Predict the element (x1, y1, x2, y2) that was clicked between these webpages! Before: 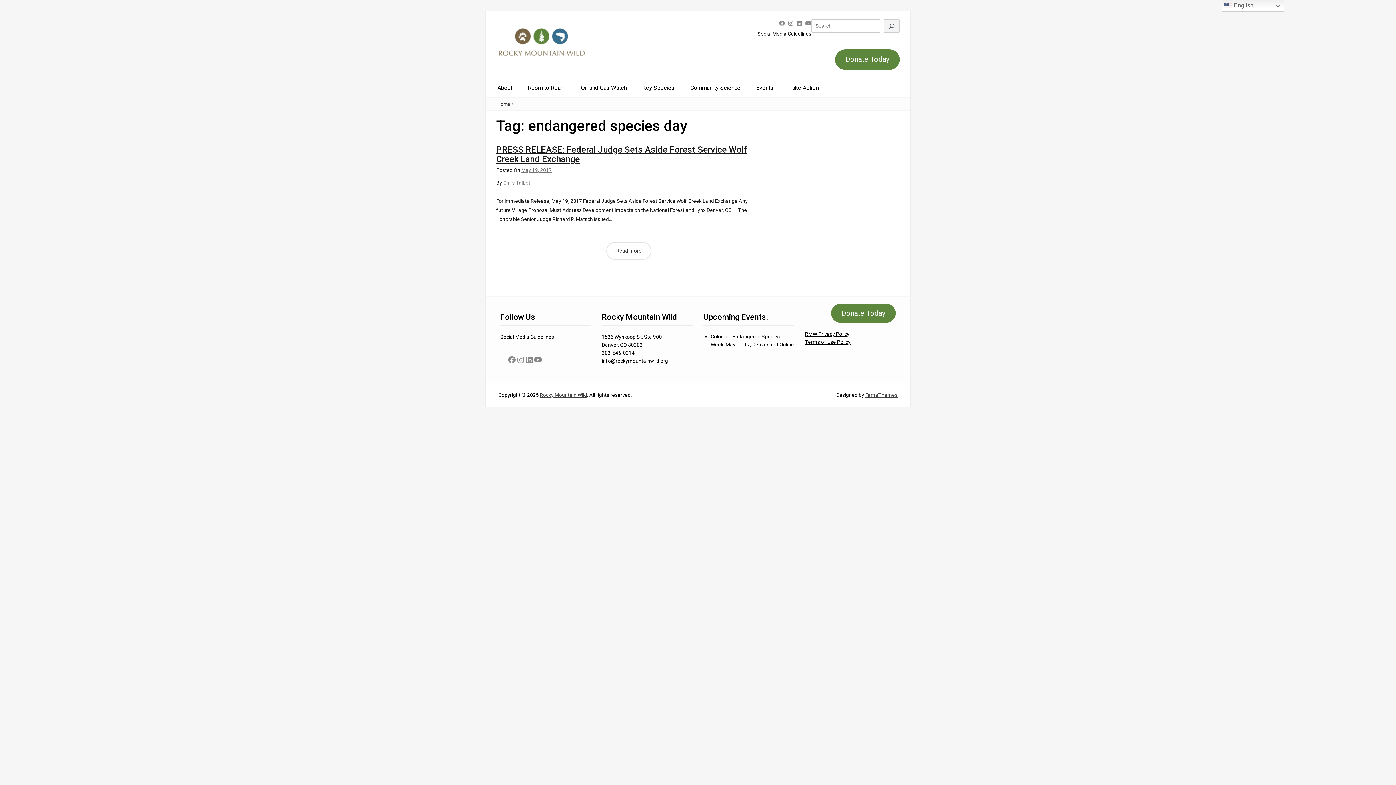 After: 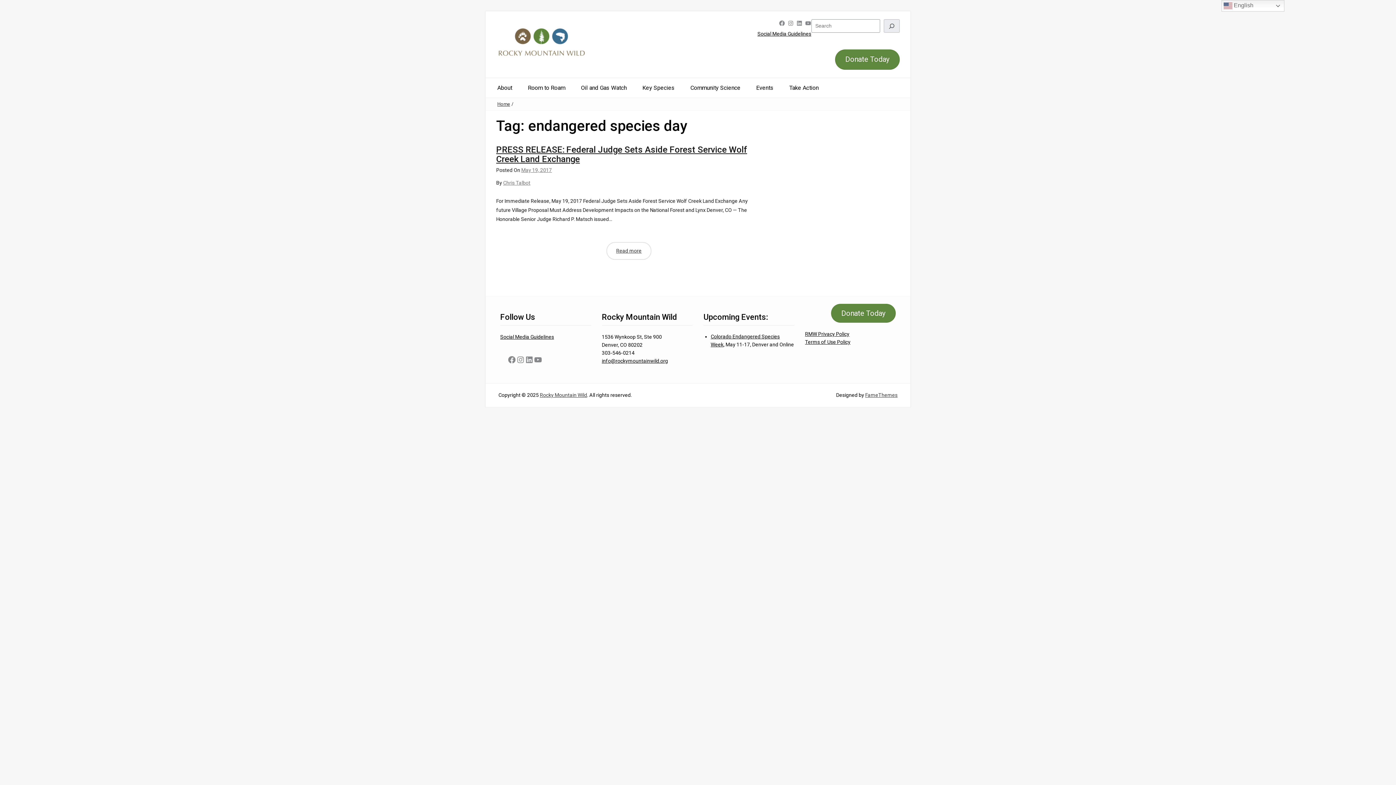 Action: label: Search bbox: (884, 19, 899, 32)